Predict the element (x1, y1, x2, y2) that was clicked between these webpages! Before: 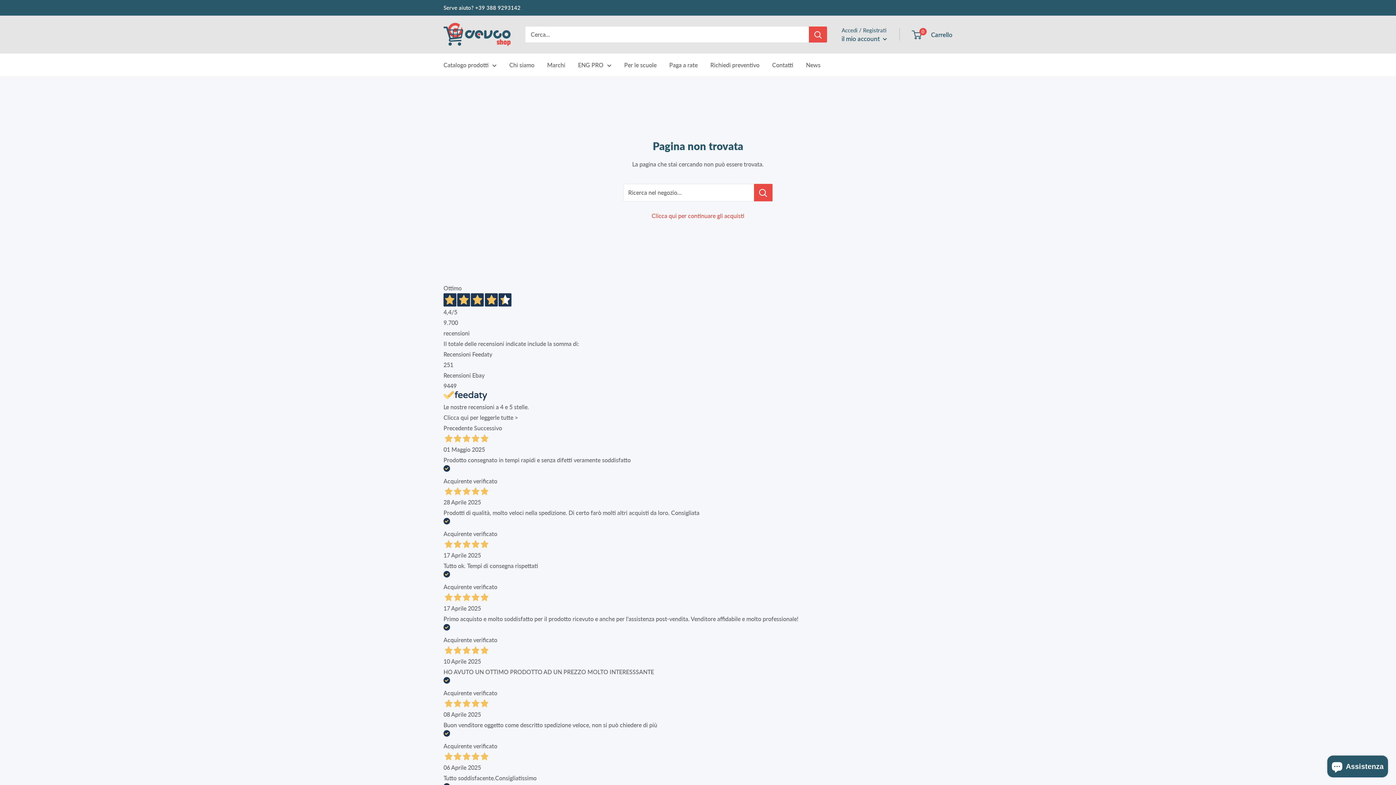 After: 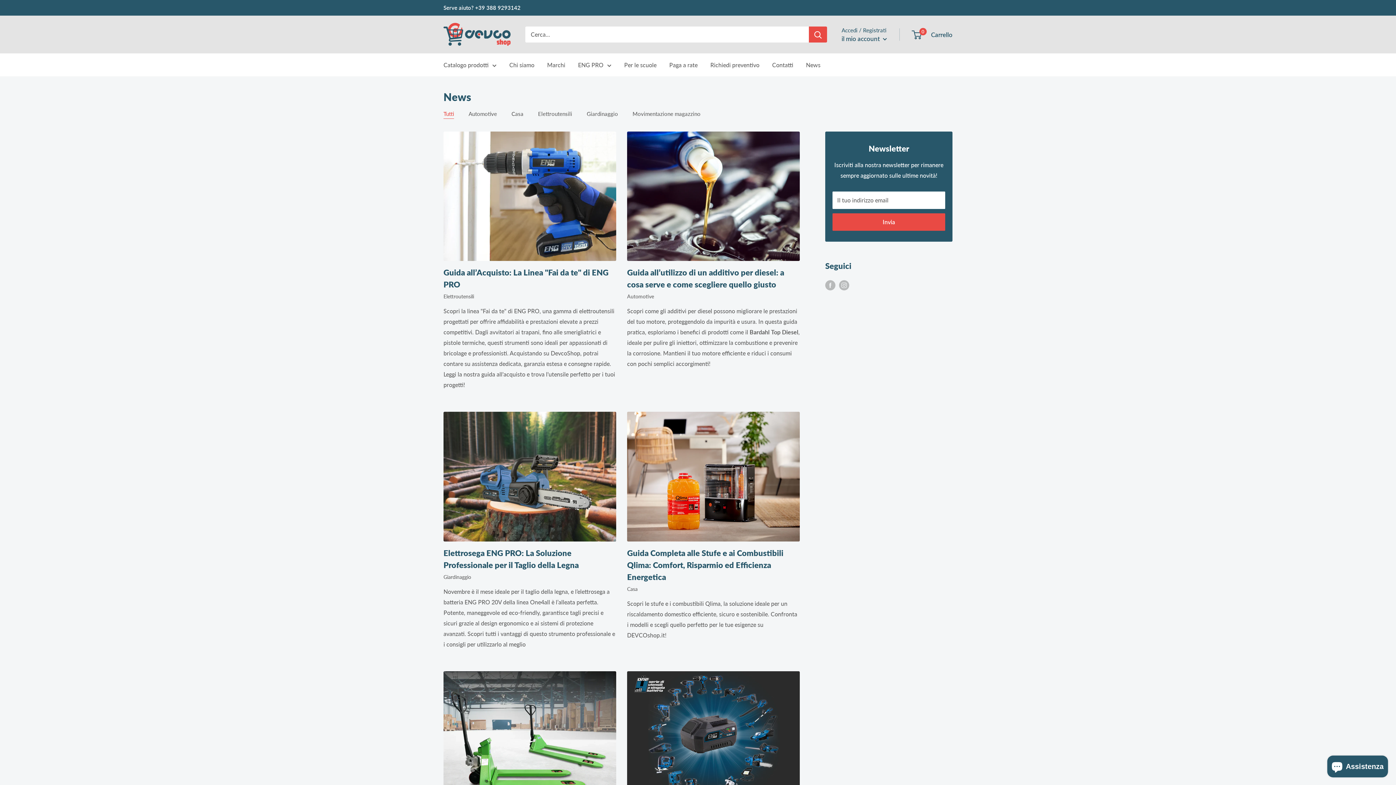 Action: label: News bbox: (806, 59, 820, 70)